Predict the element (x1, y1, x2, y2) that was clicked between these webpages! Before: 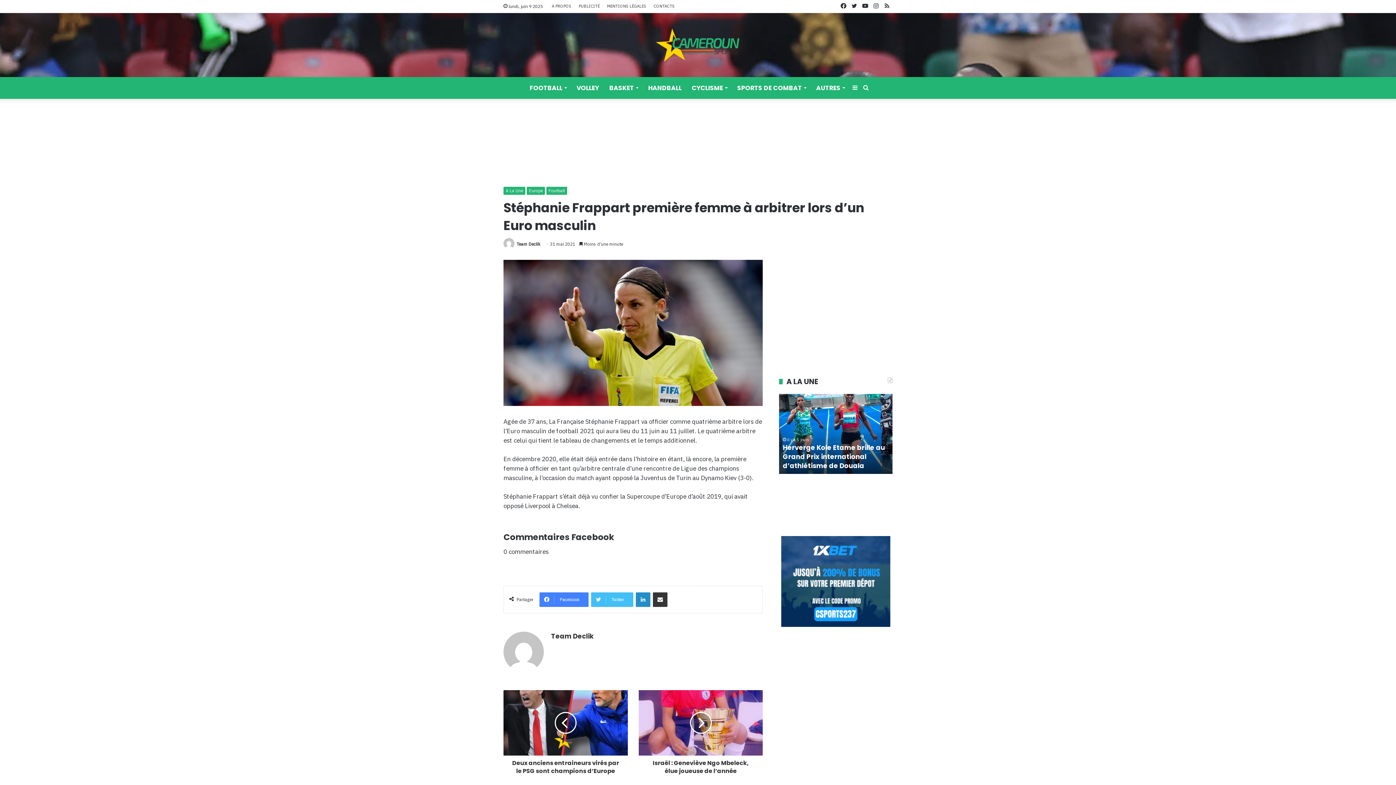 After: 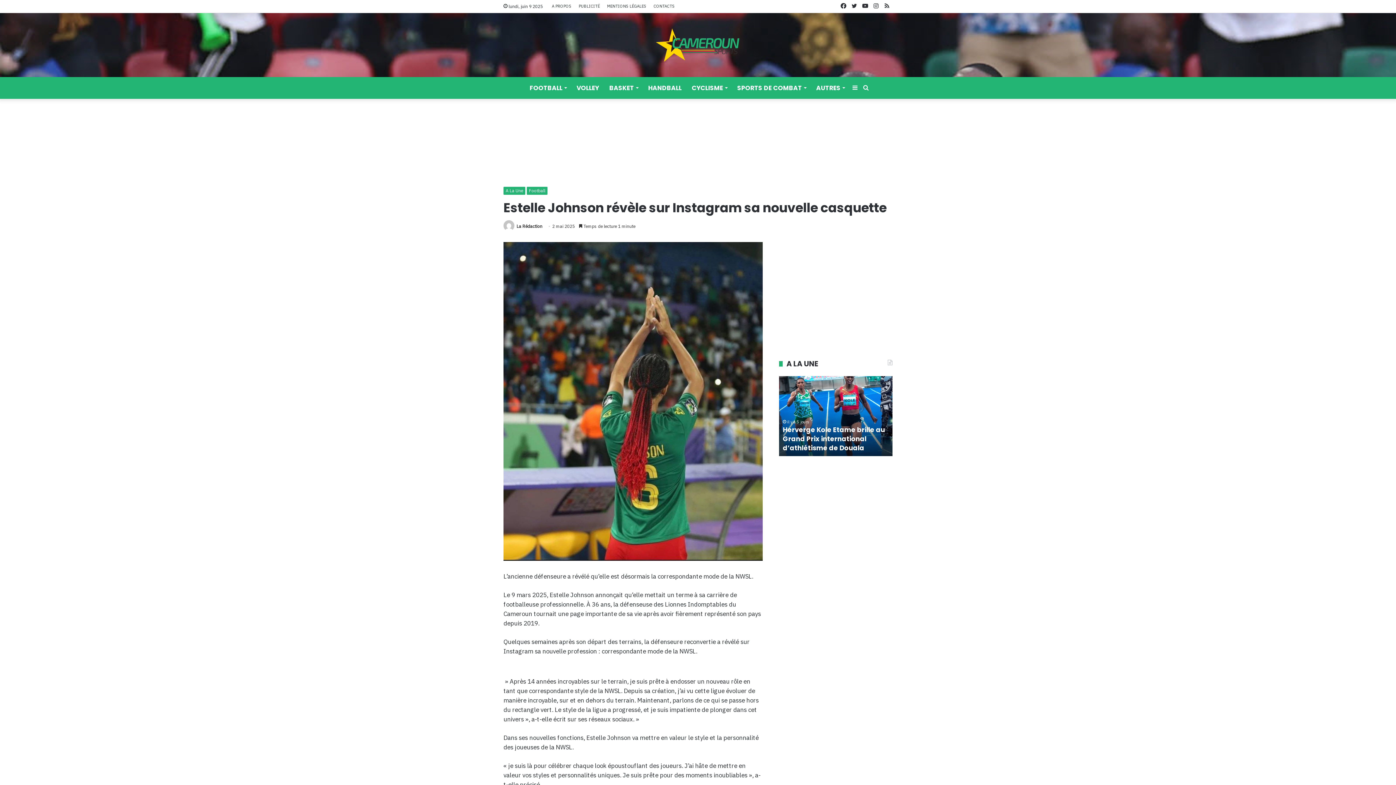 Action: label: Estelle Johnson révèle sur Instagram sa nouvelle casquette bbox: (819, 443, 908, 470)